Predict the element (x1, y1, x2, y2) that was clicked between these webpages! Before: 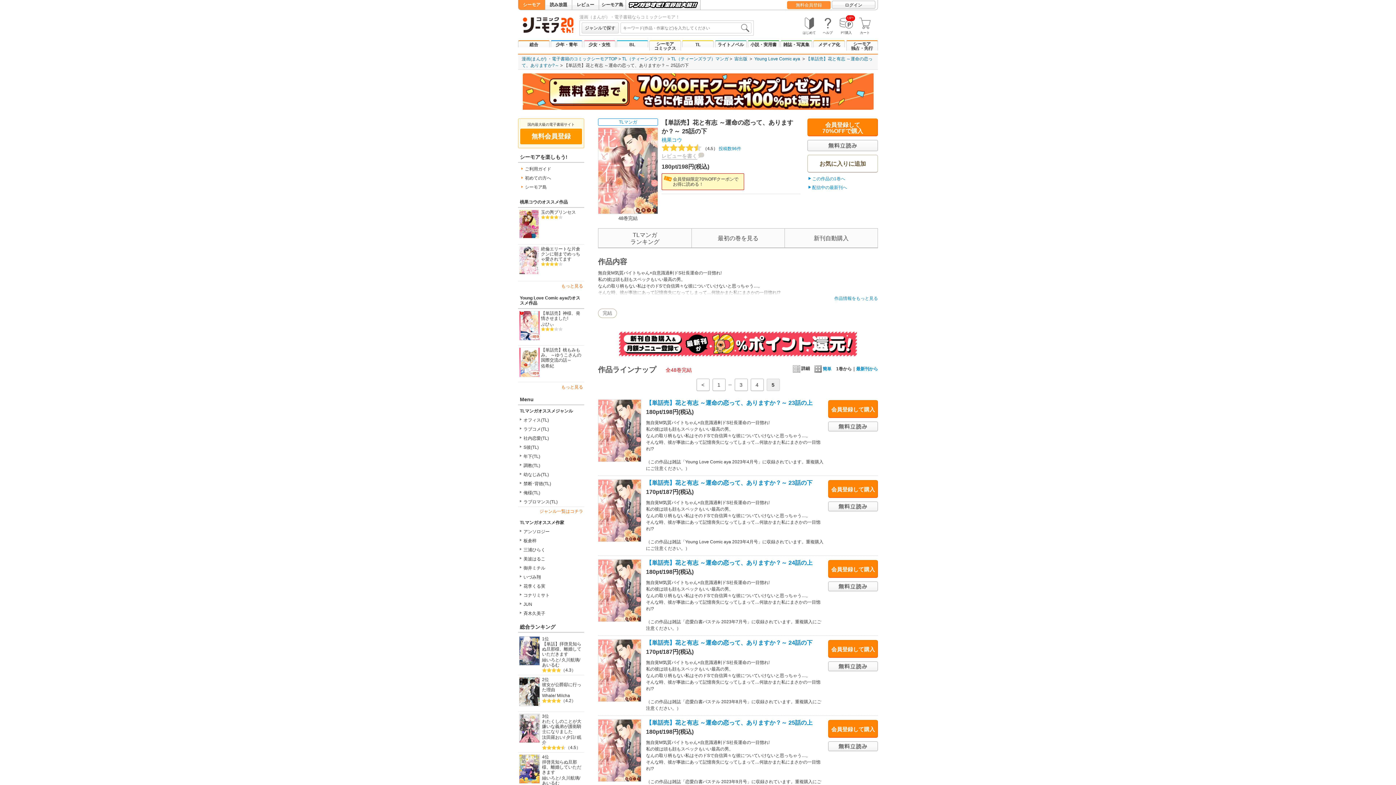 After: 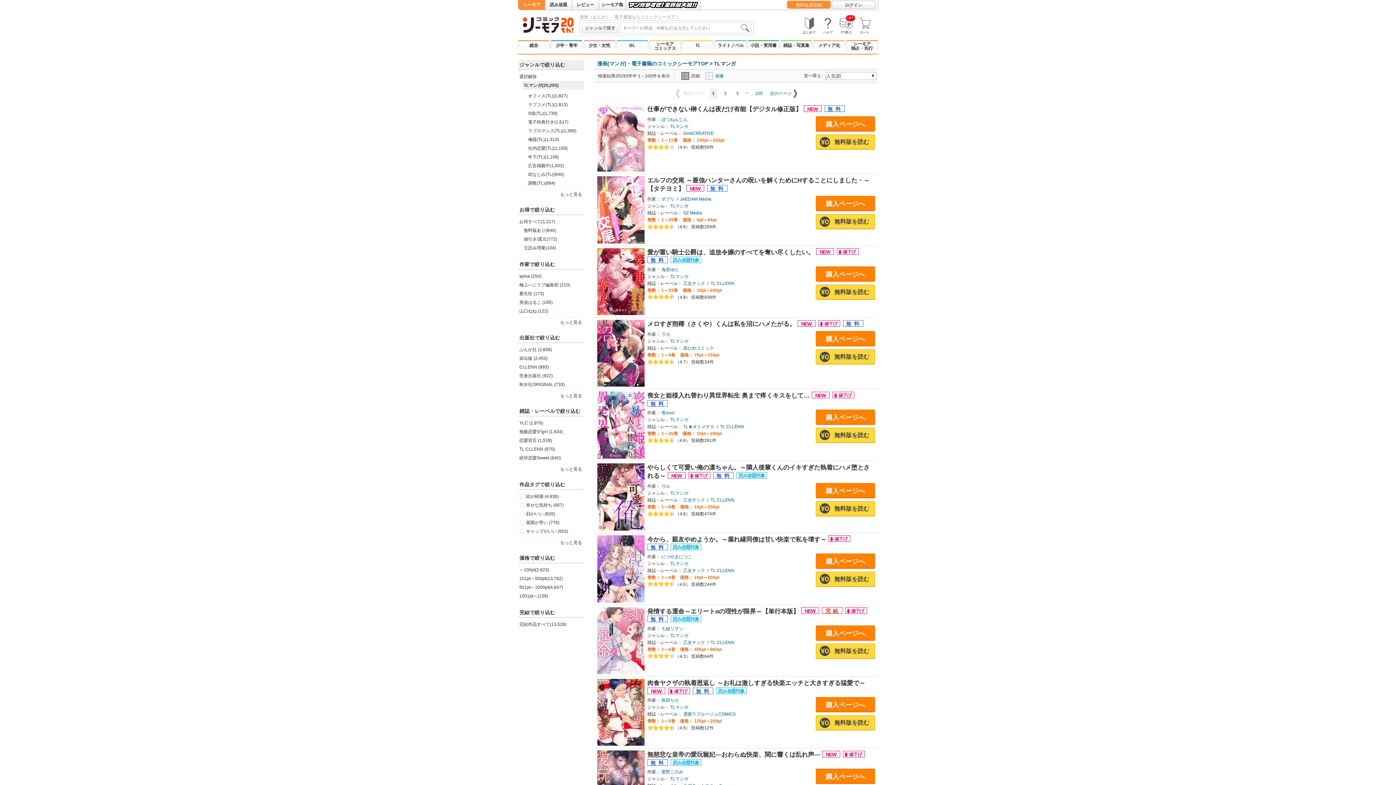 Action: label: TL（ティーンズラブ）マンガ bbox: (671, 56, 728, 61)